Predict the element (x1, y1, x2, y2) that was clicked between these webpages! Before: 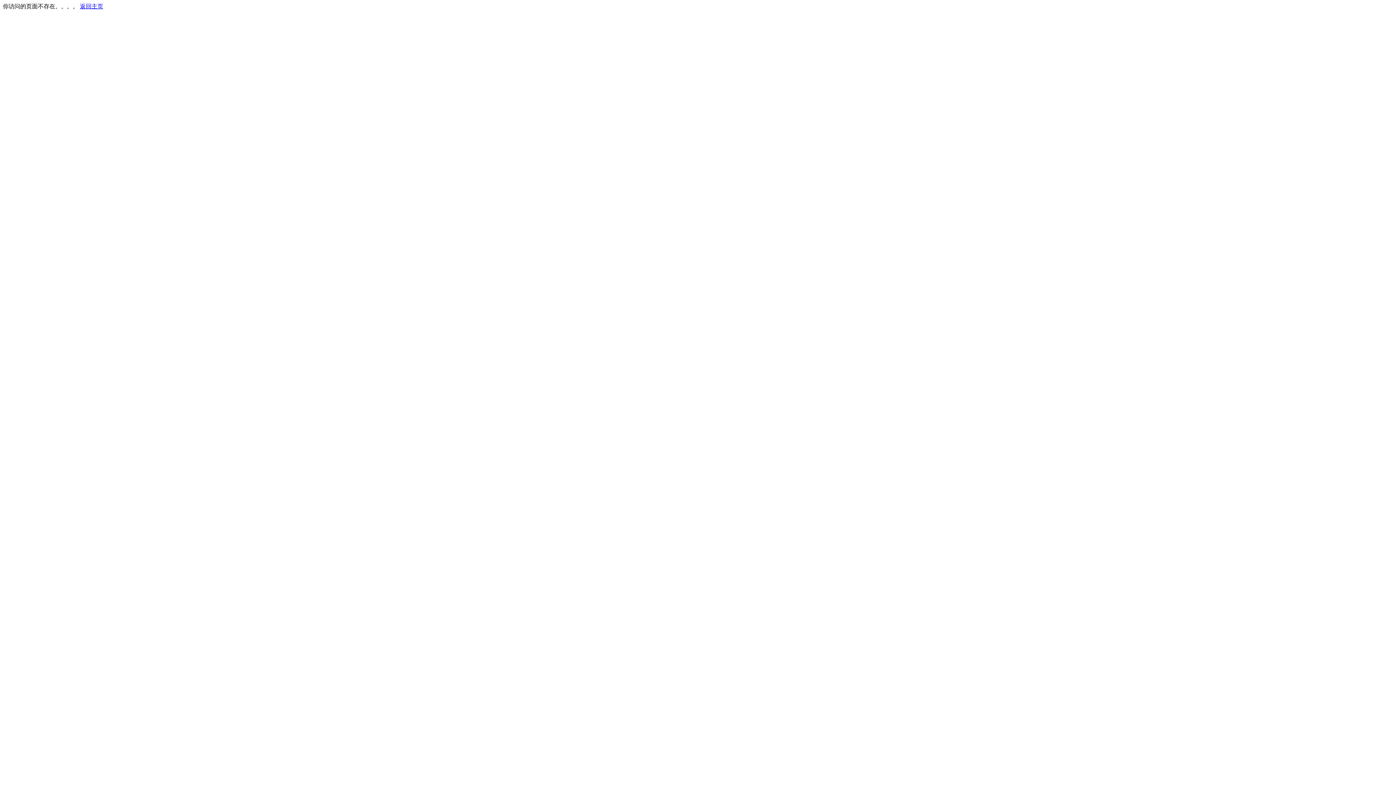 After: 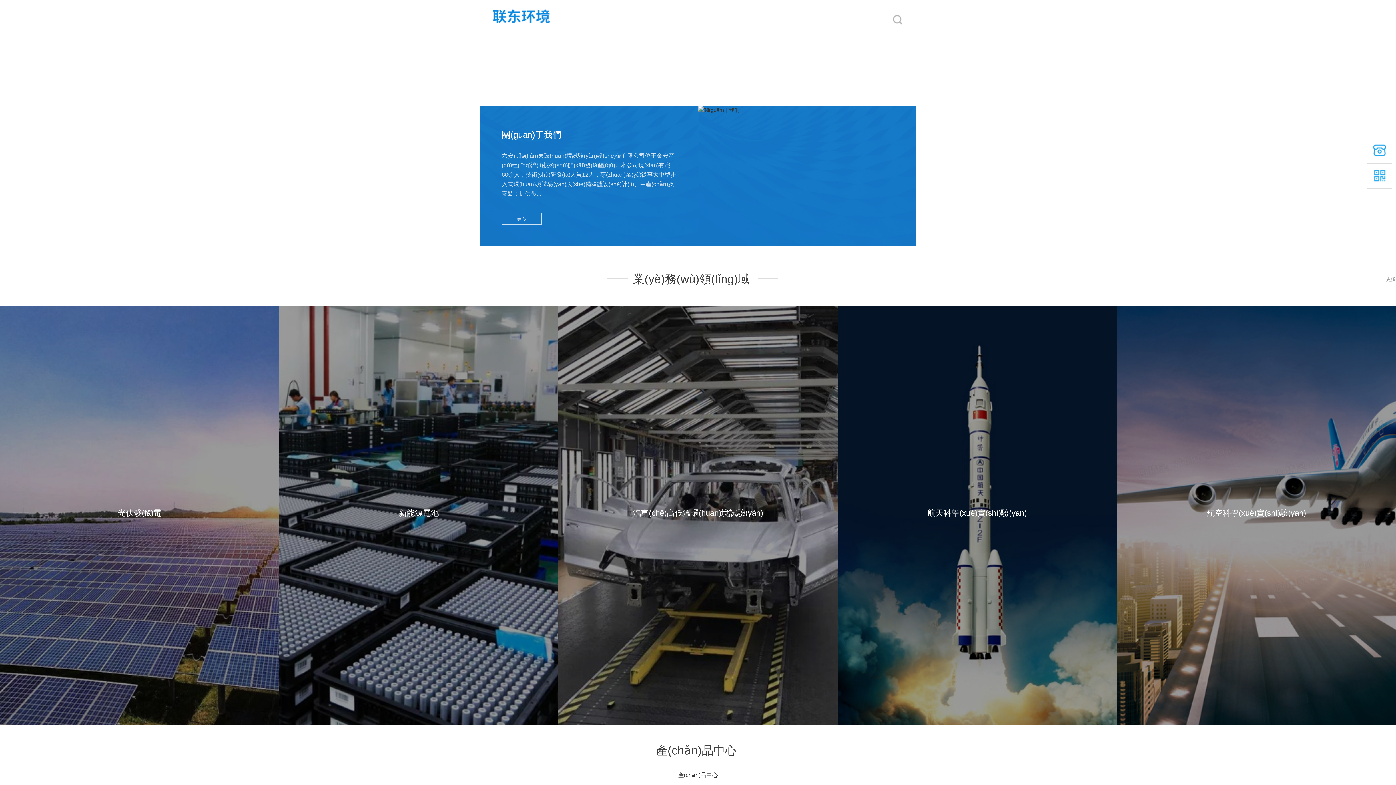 Action: label: 返回主页 bbox: (80, 3, 103, 9)